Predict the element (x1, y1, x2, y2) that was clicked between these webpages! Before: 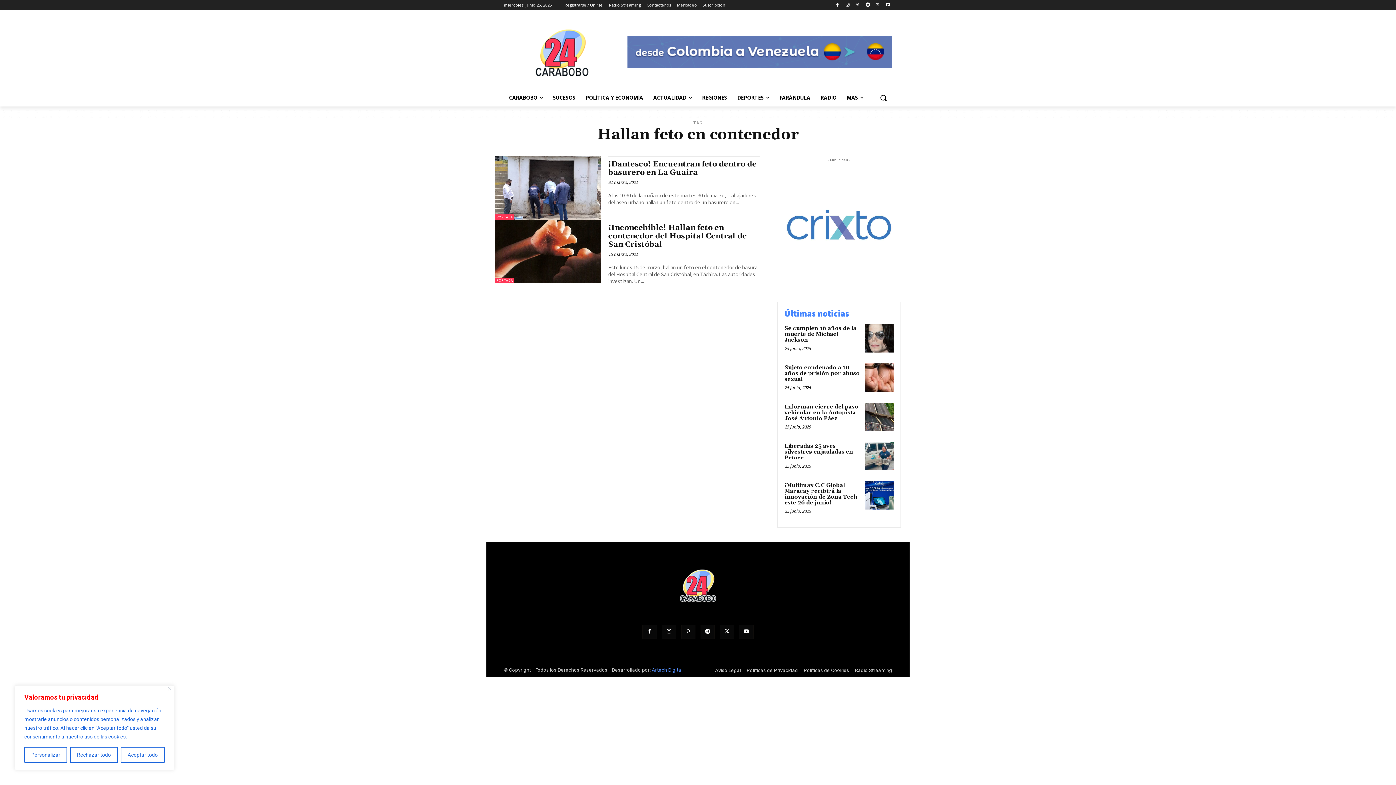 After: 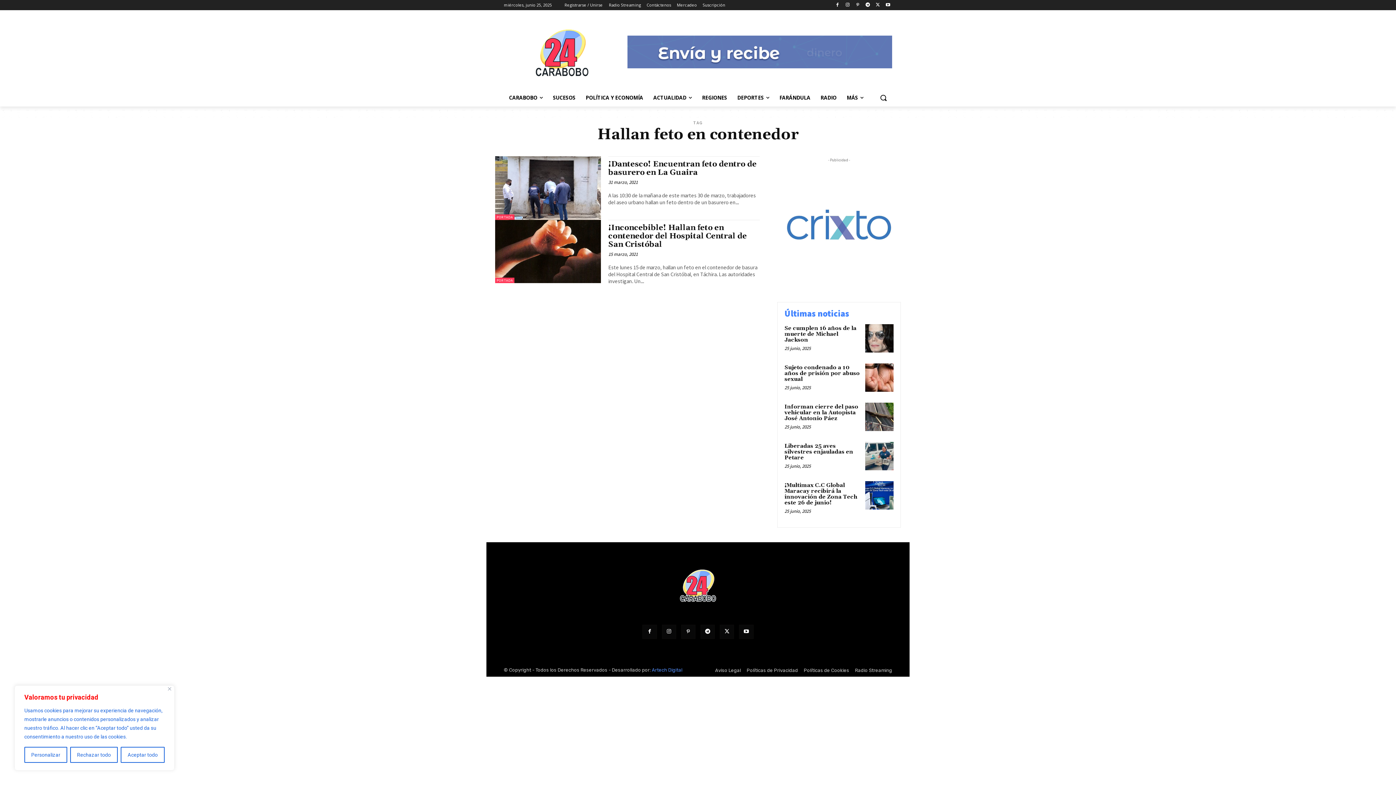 Action: bbox: (777, 164, 901, 287)